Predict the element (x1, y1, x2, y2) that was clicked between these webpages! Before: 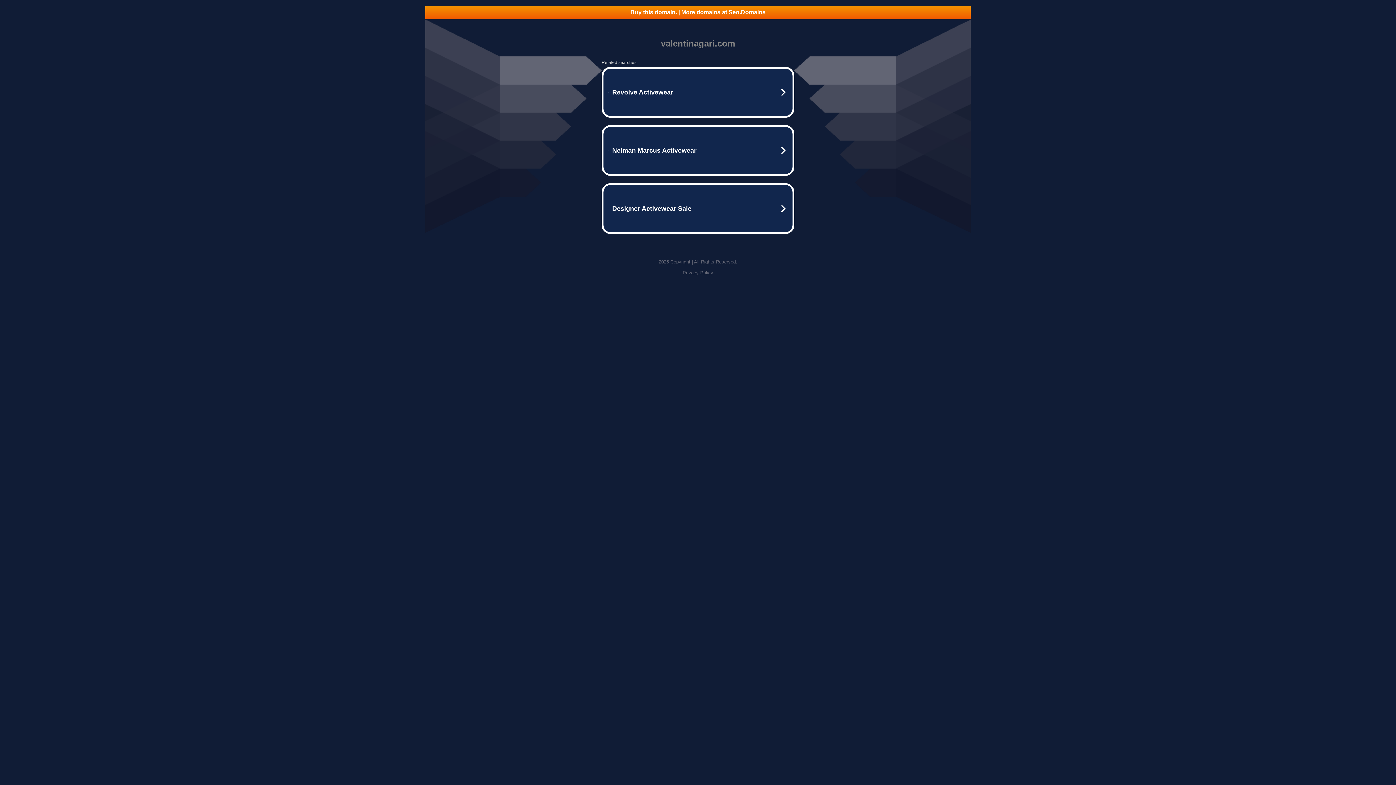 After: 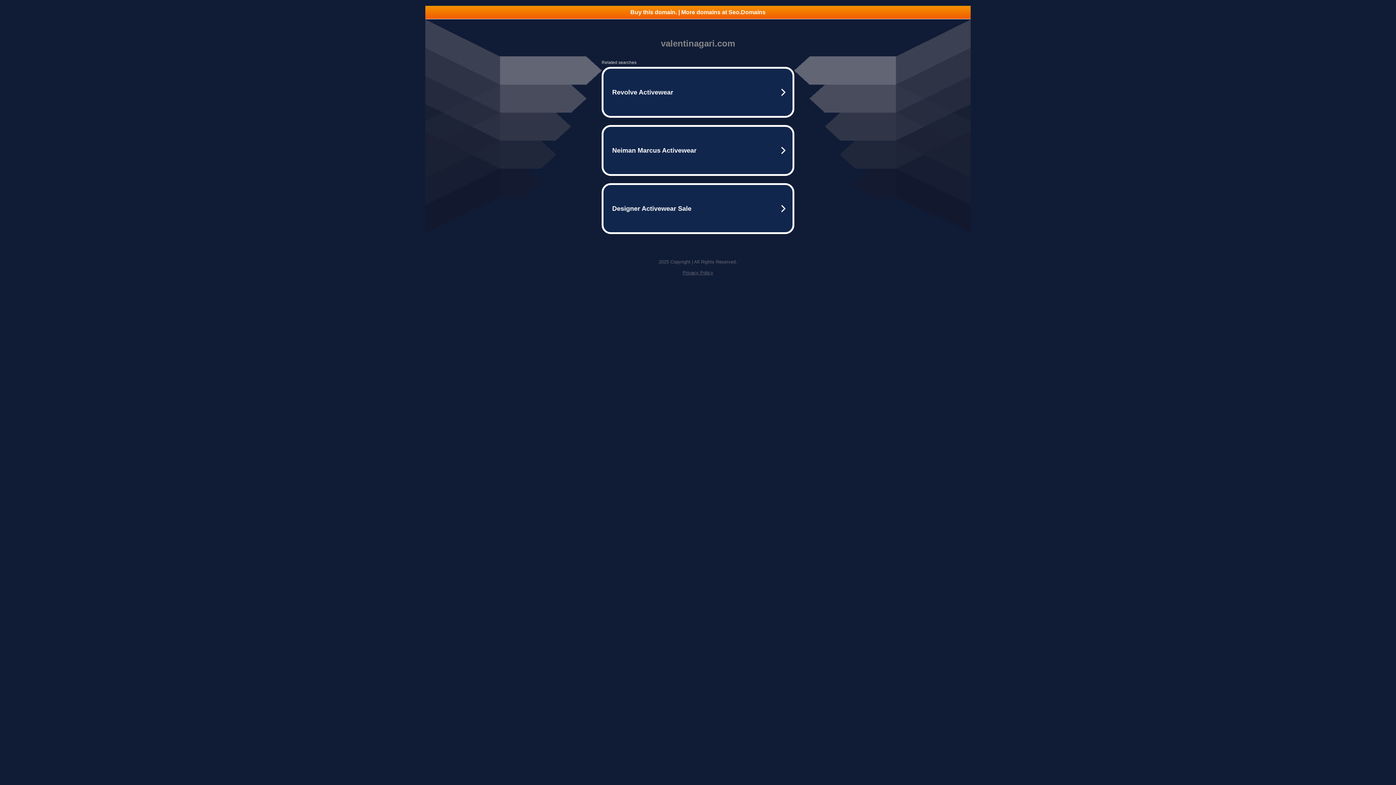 Action: label: Buy this domain. | More domains at Seo.Domains bbox: (425, 5, 970, 18)